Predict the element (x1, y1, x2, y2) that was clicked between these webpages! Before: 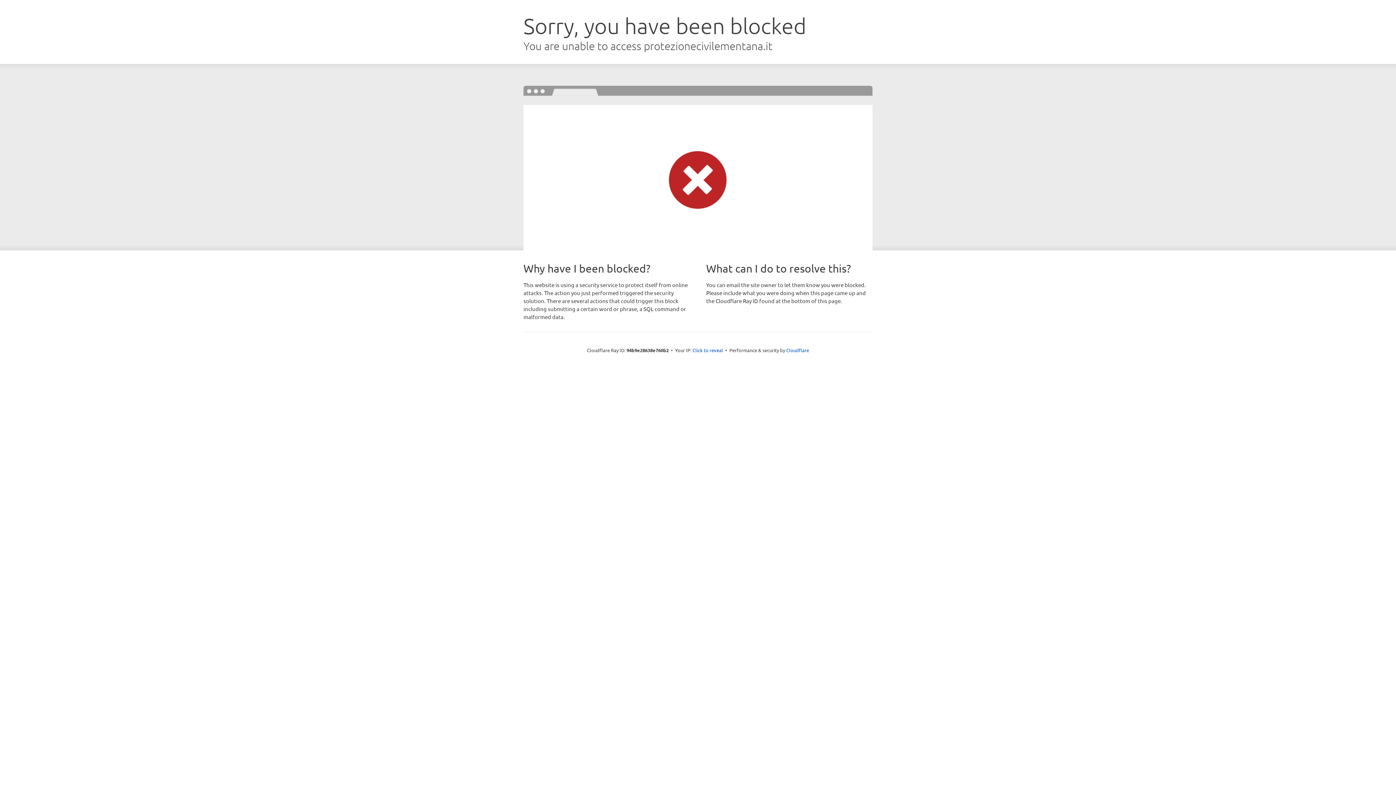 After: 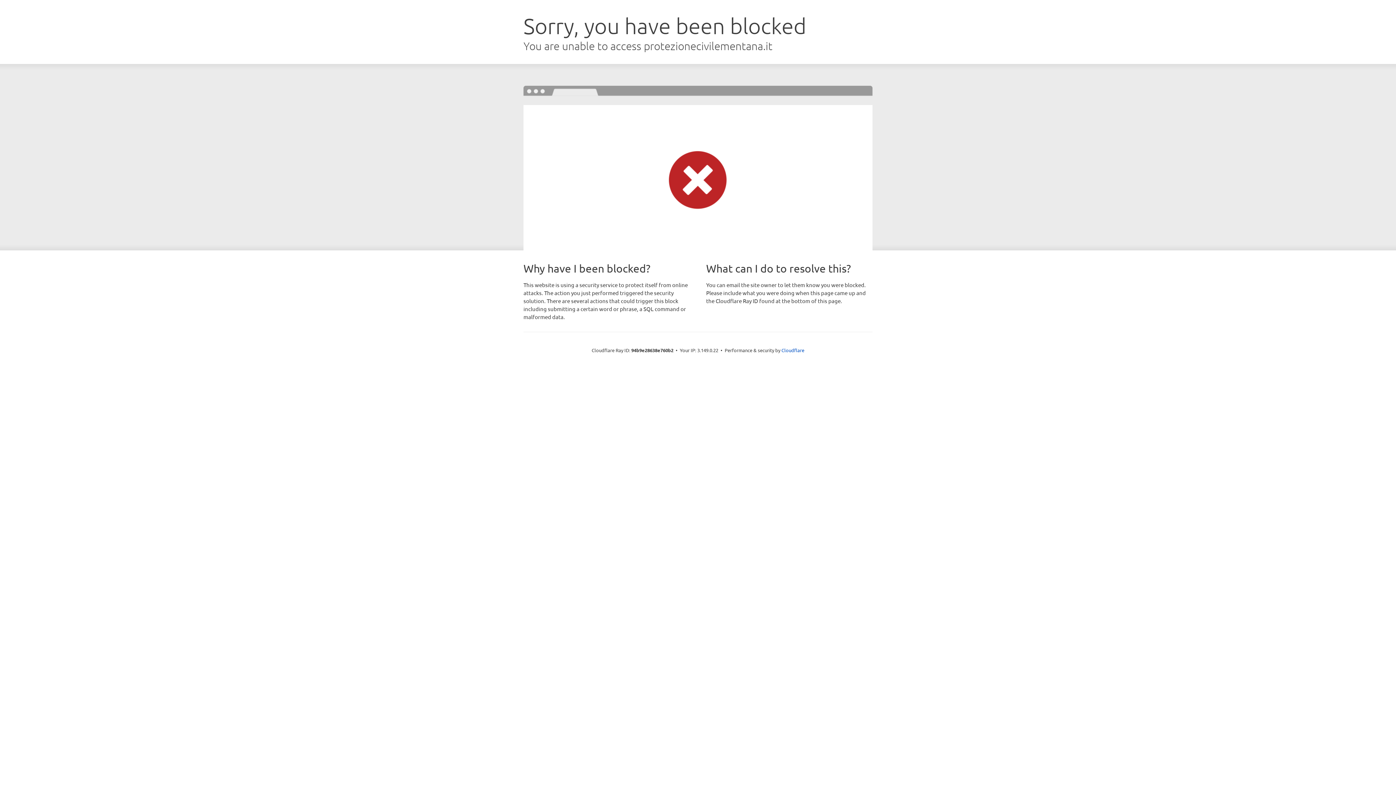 Action: bbox: (692, 346, 723, 353) label: Click to reveal